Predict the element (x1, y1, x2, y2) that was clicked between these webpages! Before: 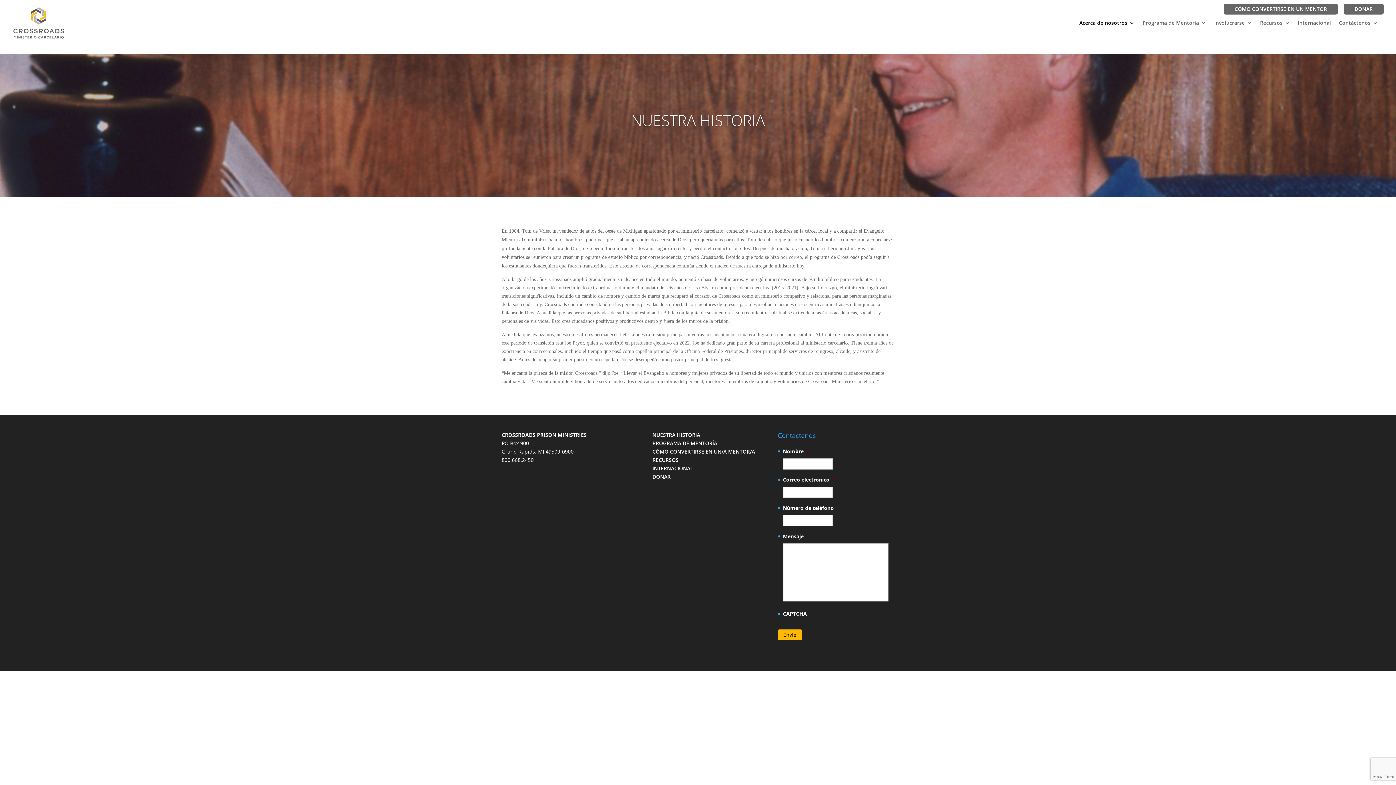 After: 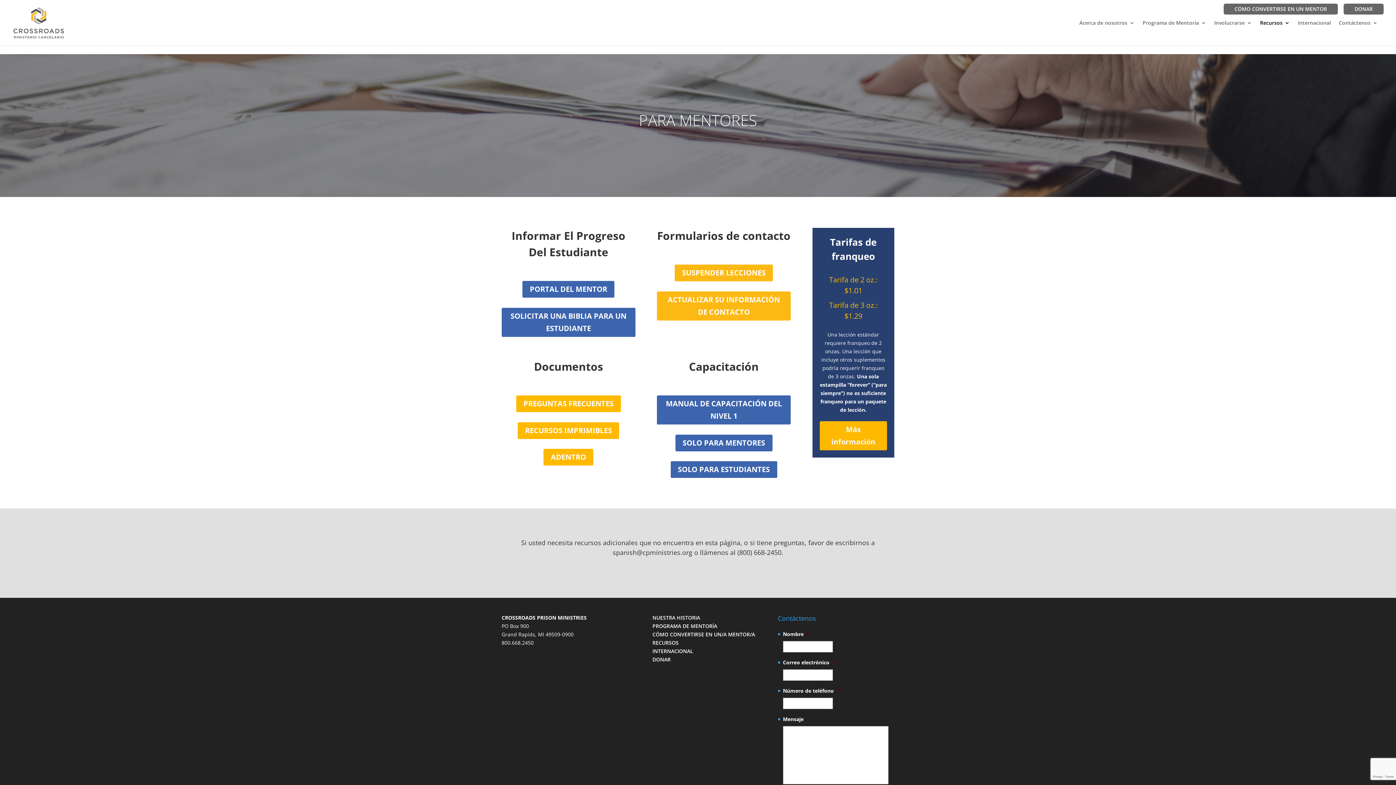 Action: bbox: (652, 456, 678, 463) label: RECURSOS